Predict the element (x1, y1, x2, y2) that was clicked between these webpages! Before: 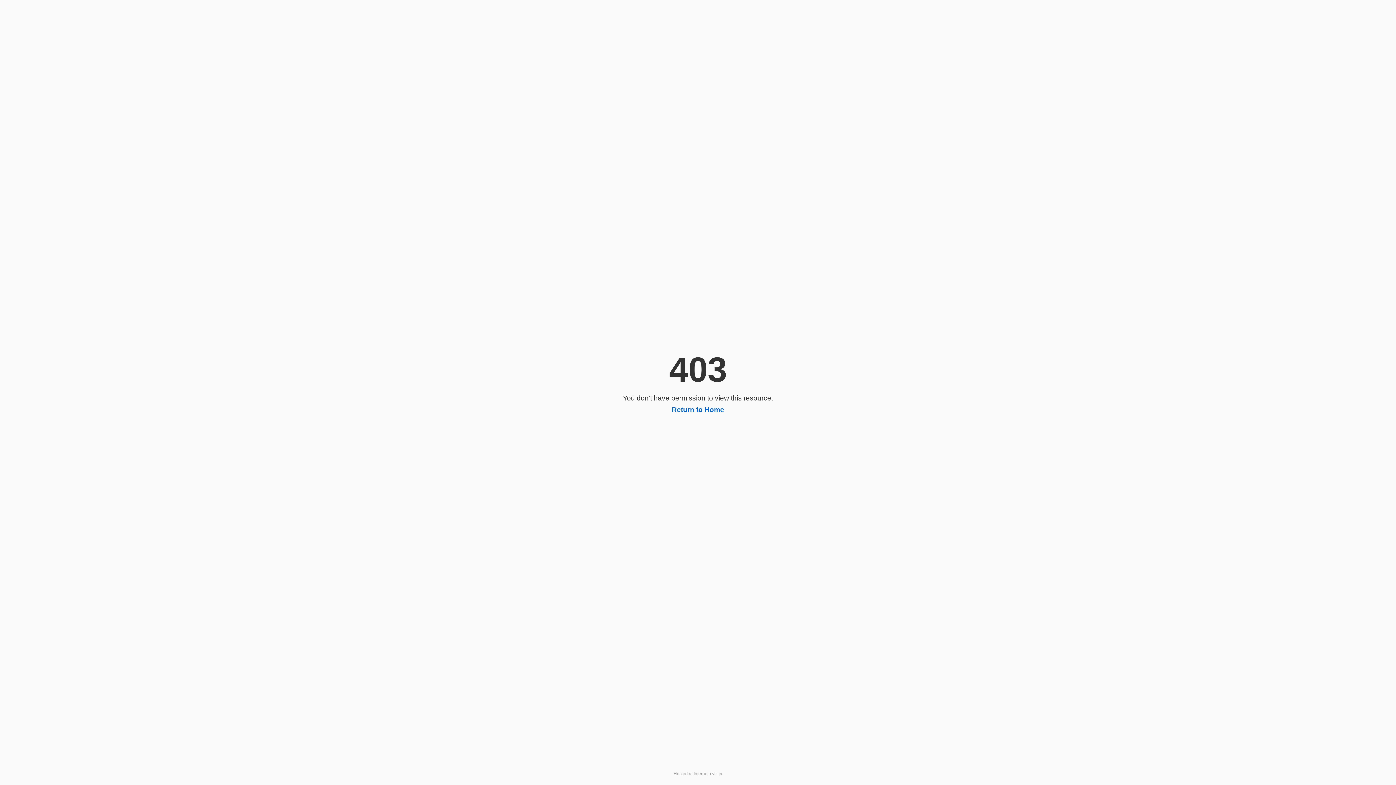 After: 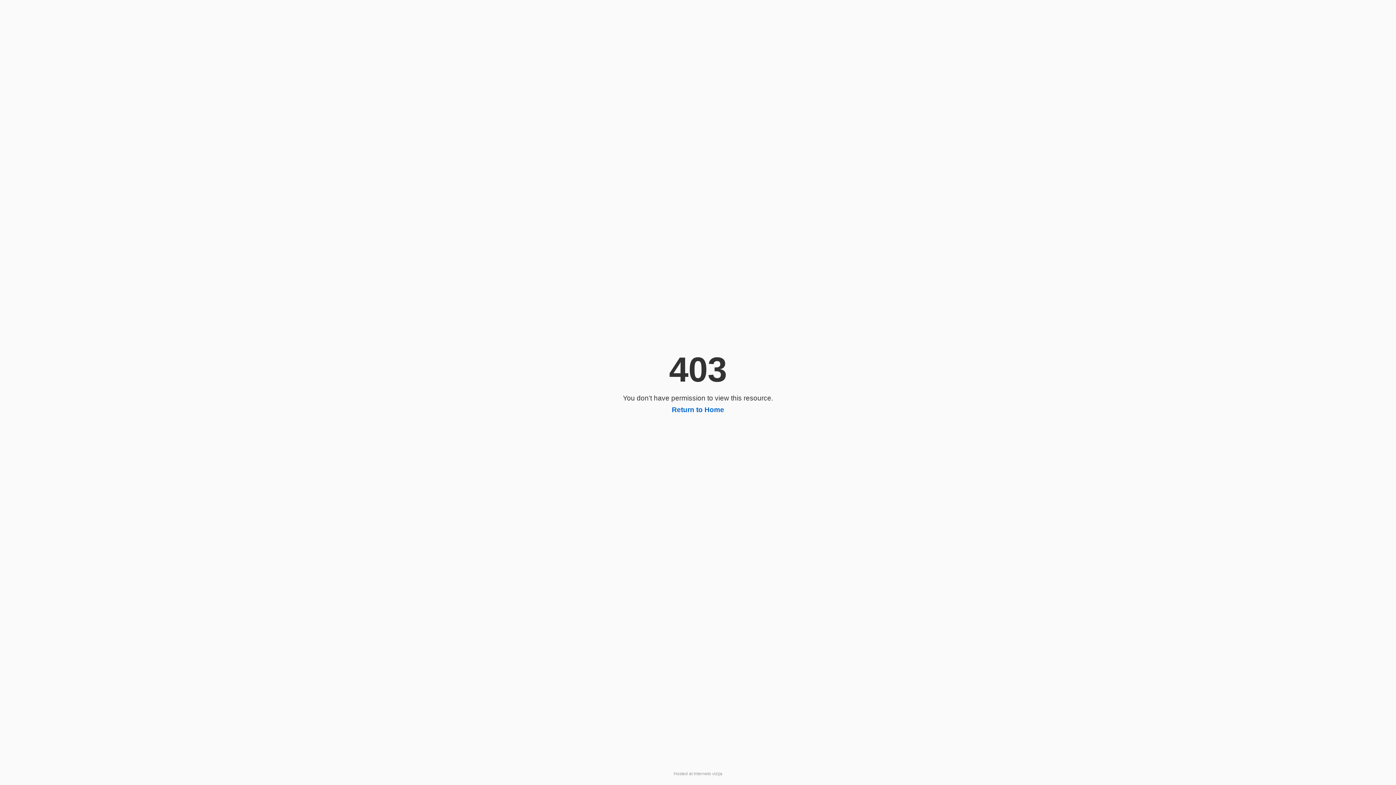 Action: bbox: (672, 406, 724, 413) label: Return to Home